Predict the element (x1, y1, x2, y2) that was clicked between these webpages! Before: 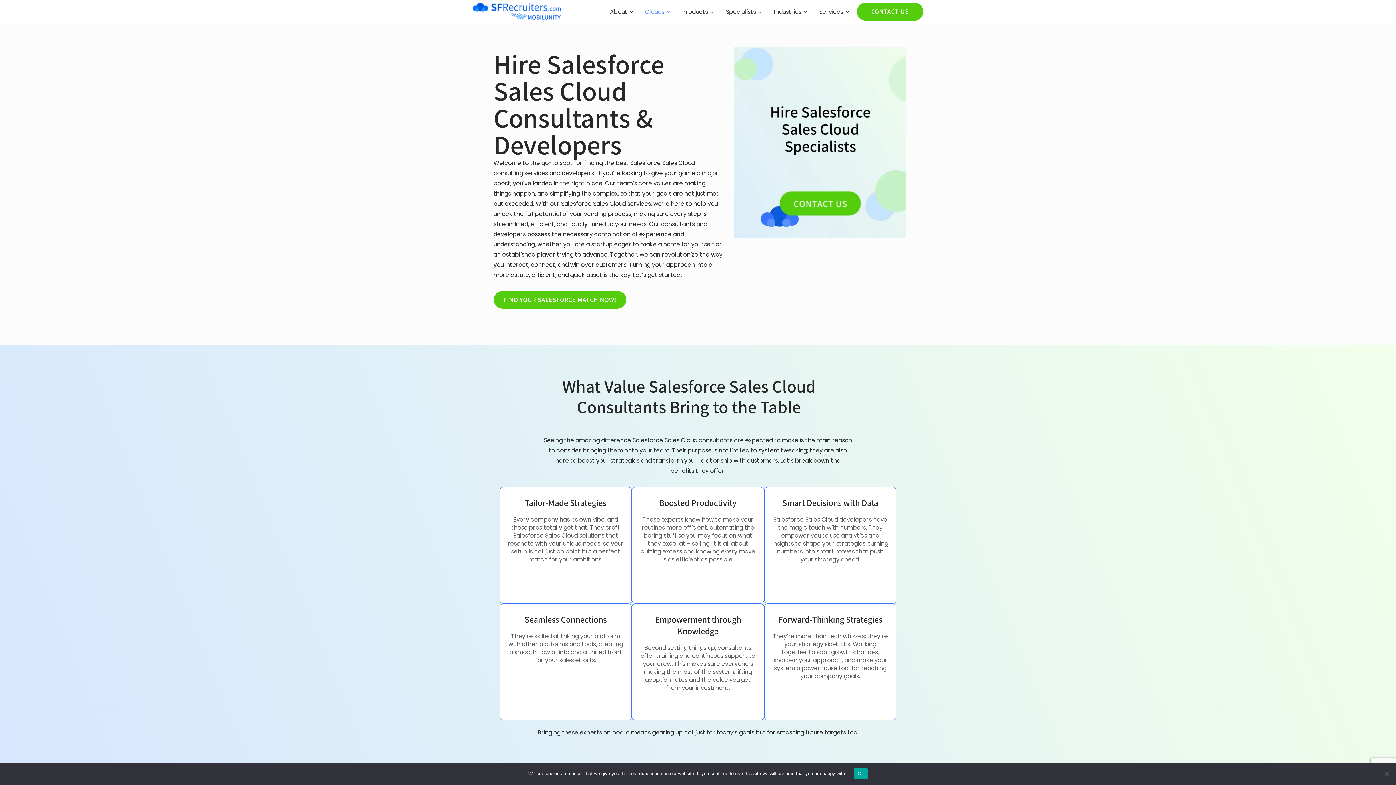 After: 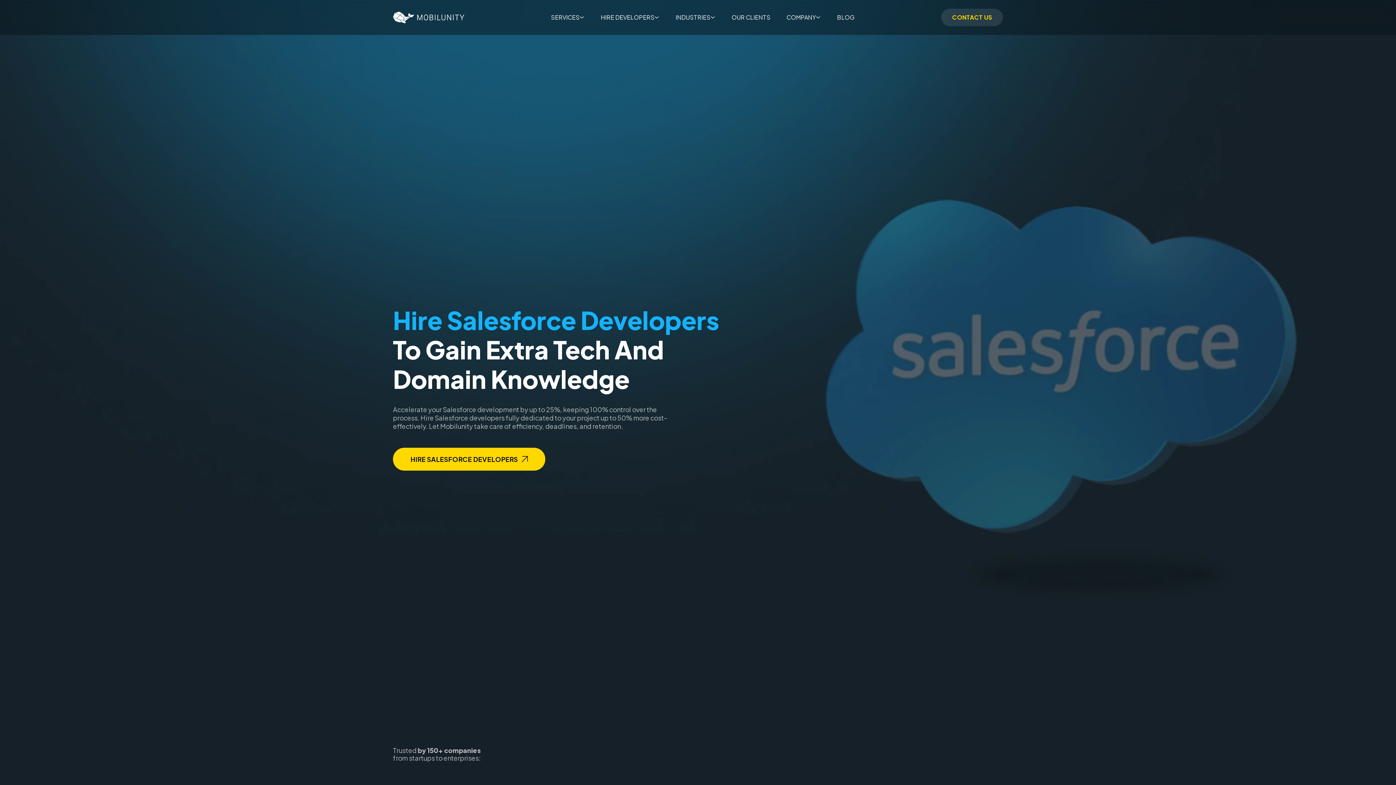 Action: bbox: (472, 13, 563, 20)